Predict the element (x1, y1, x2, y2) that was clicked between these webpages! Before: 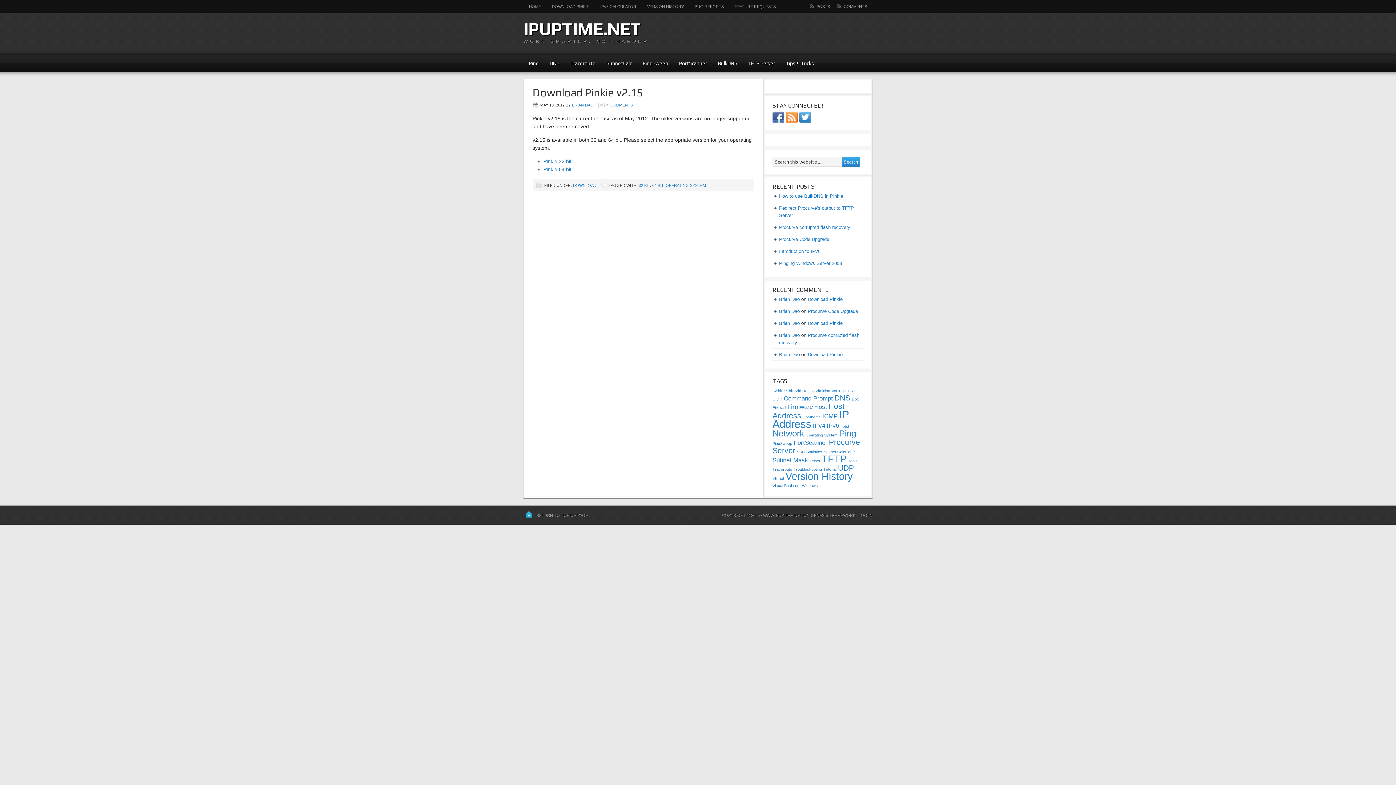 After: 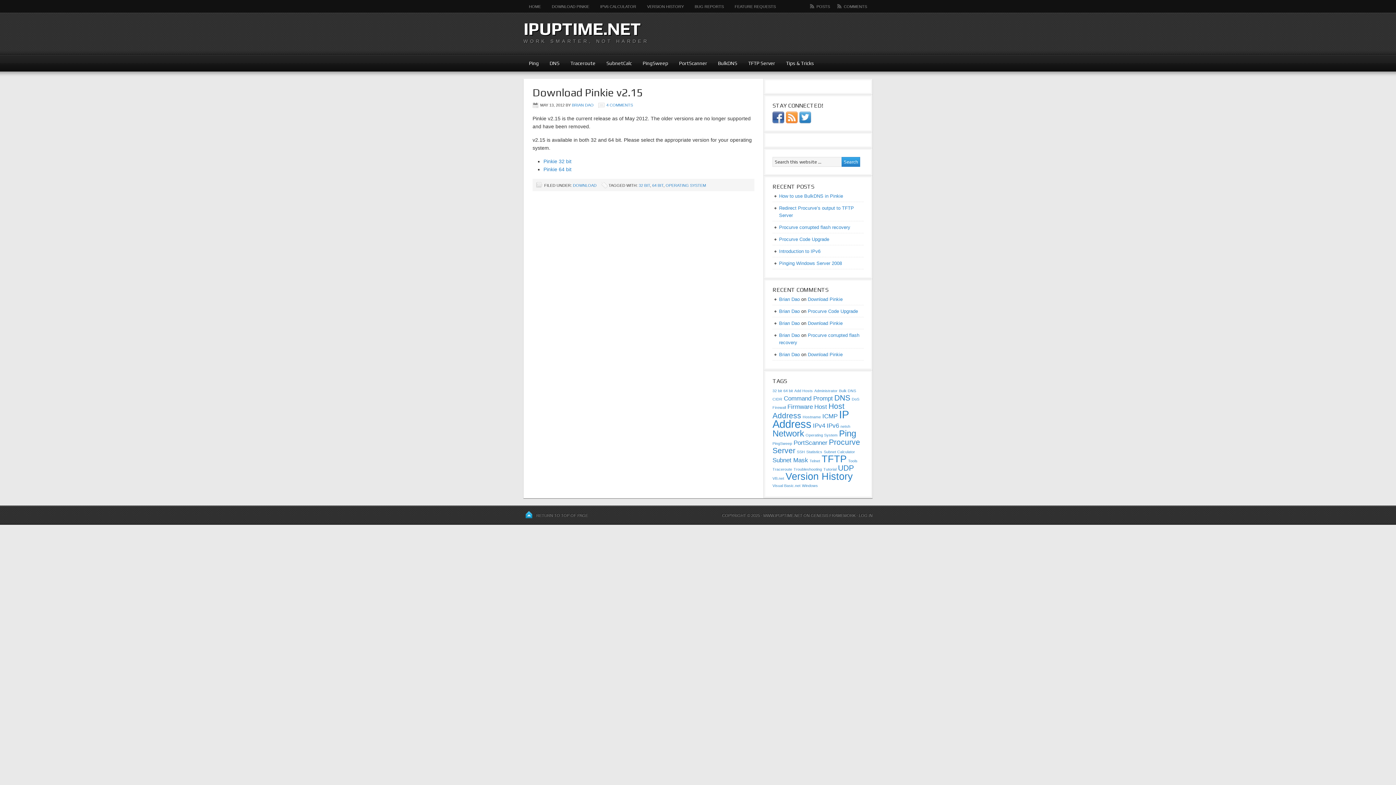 Action: label: OPERATING SYSTEM bbox: (665, 183, 706, 187)